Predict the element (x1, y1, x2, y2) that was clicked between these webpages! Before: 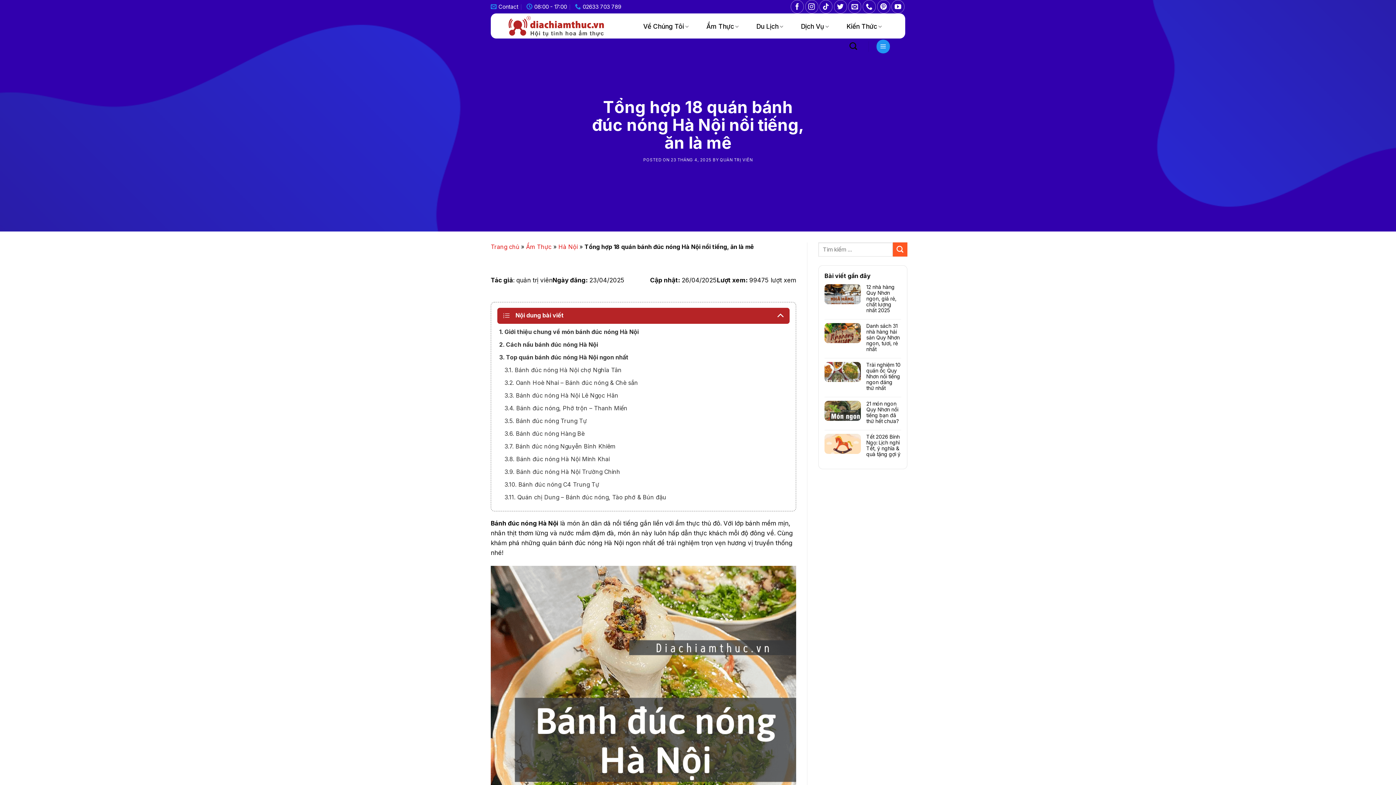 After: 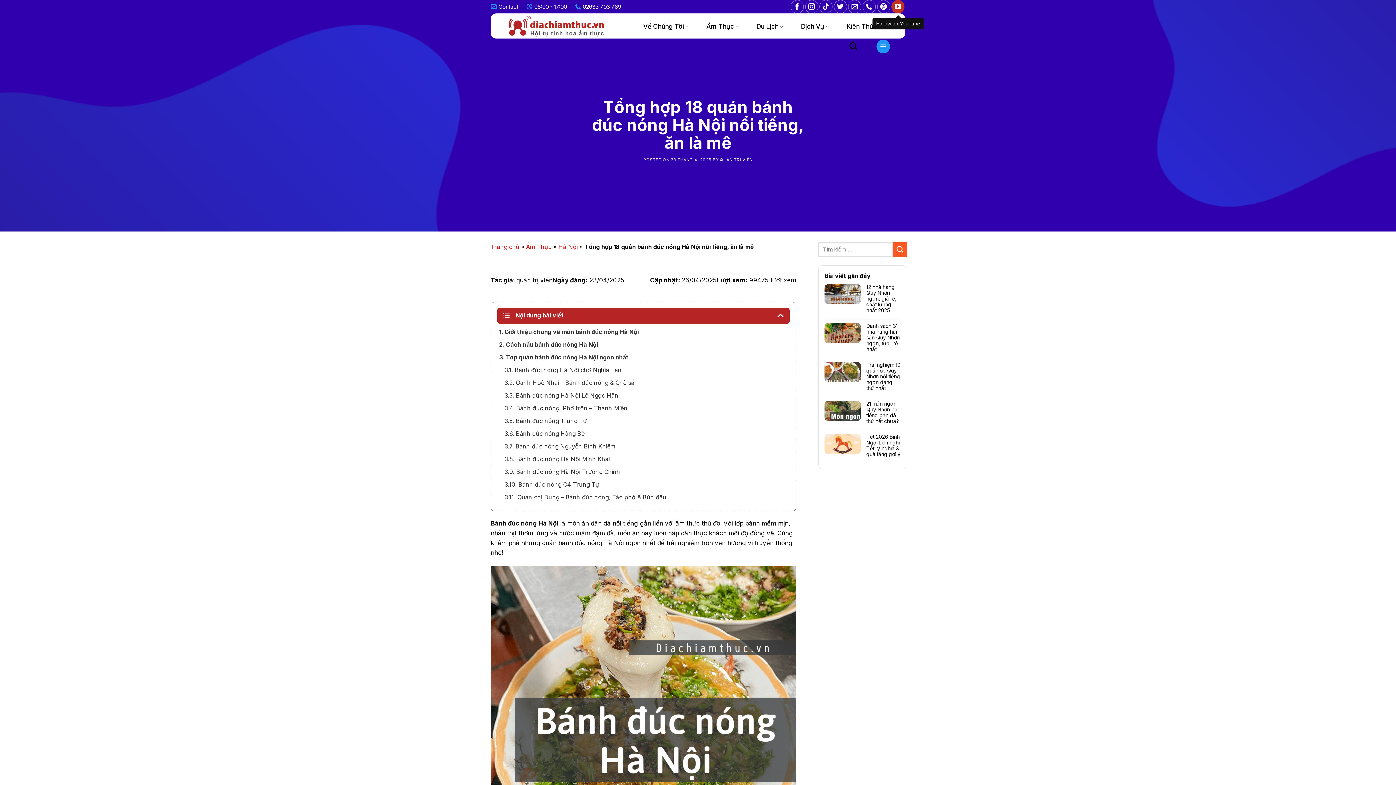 Action: bbox: (891, 0, 904, 13) label: Follow on YouTube